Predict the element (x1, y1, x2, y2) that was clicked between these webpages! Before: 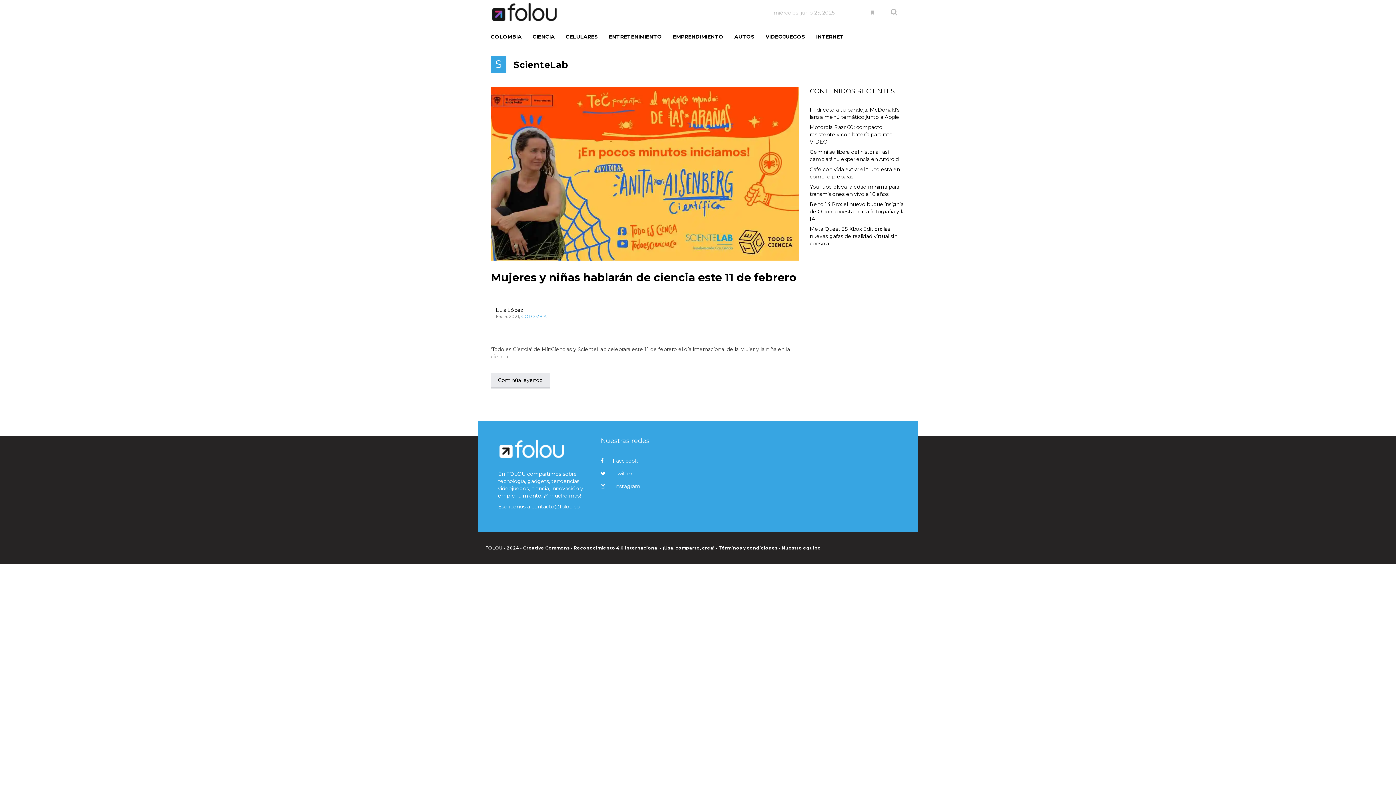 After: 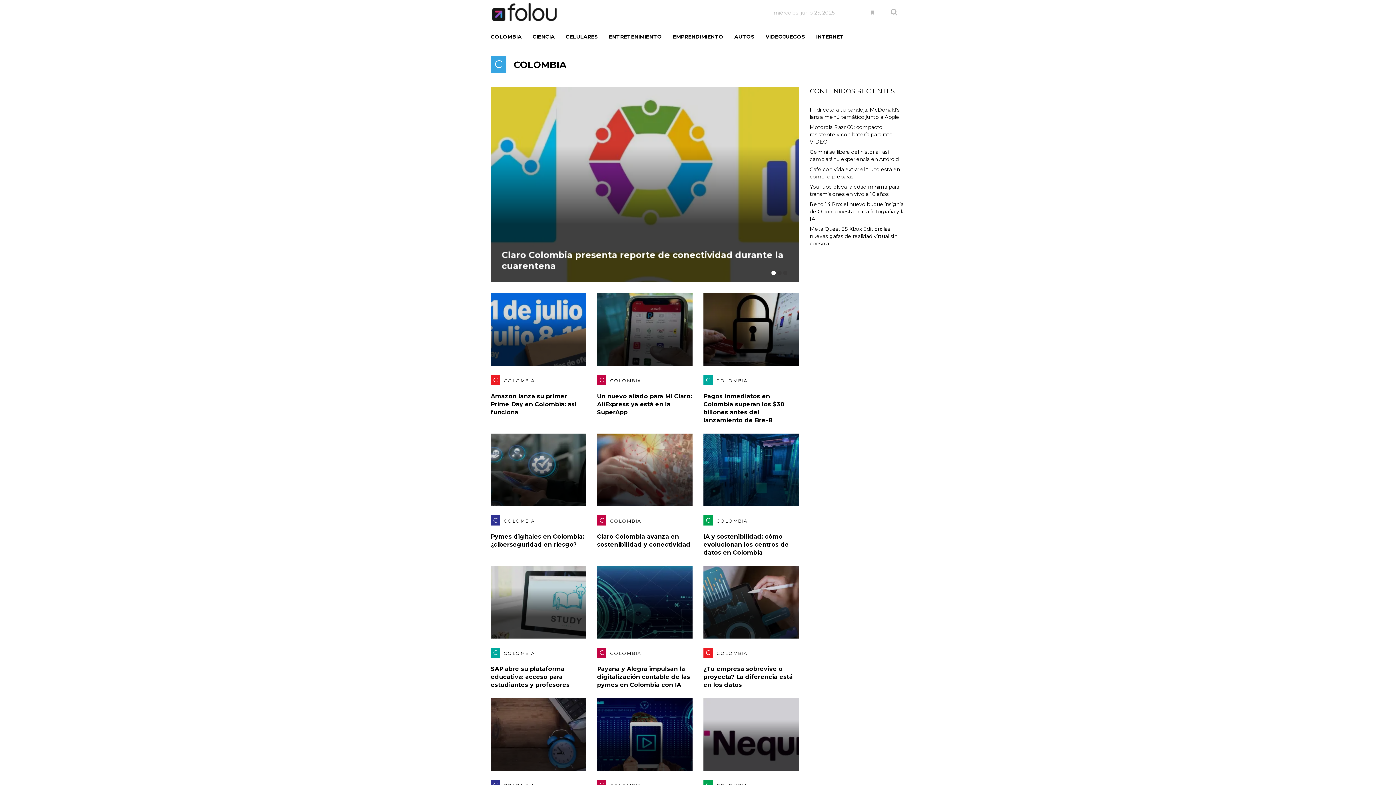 Action: bbox: (521, 313, 546, 319) label: COLOMBIA